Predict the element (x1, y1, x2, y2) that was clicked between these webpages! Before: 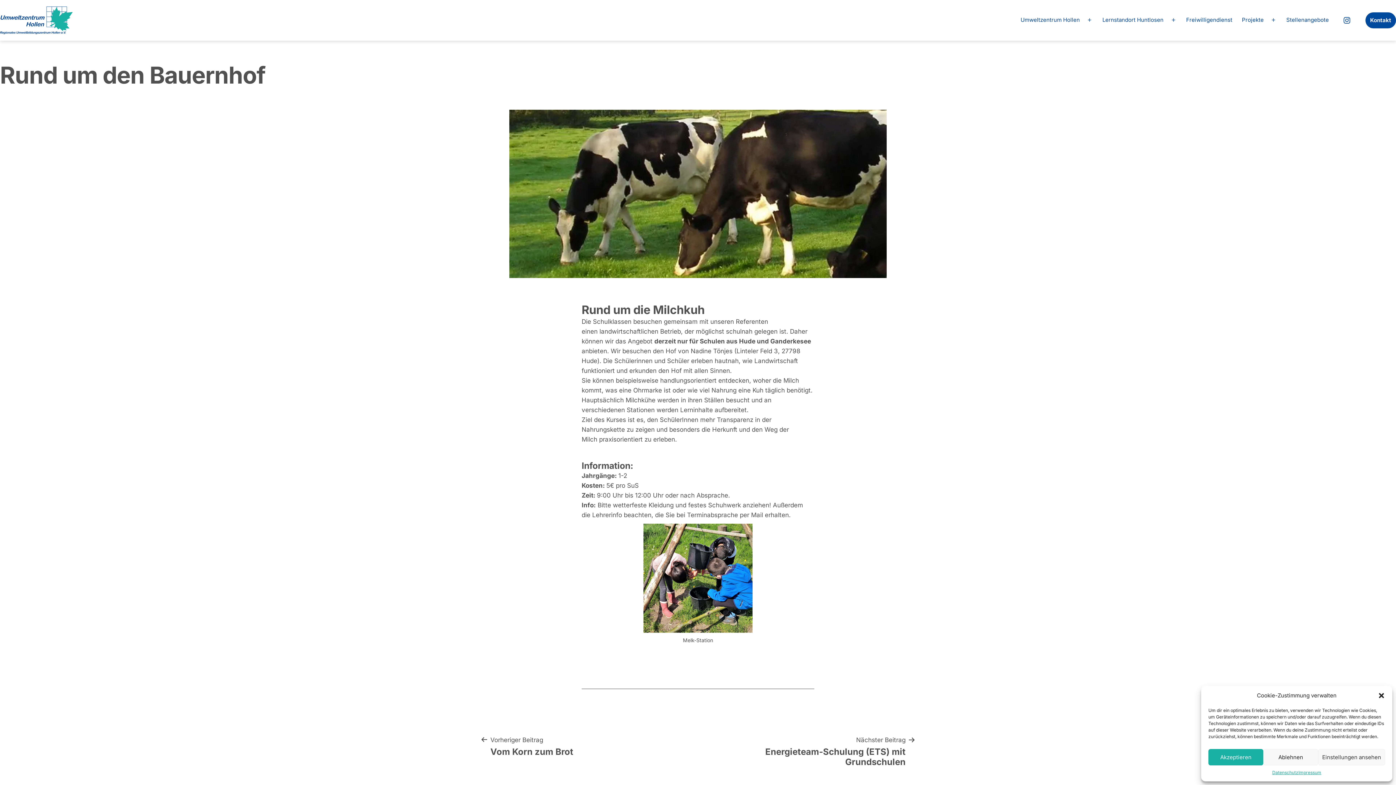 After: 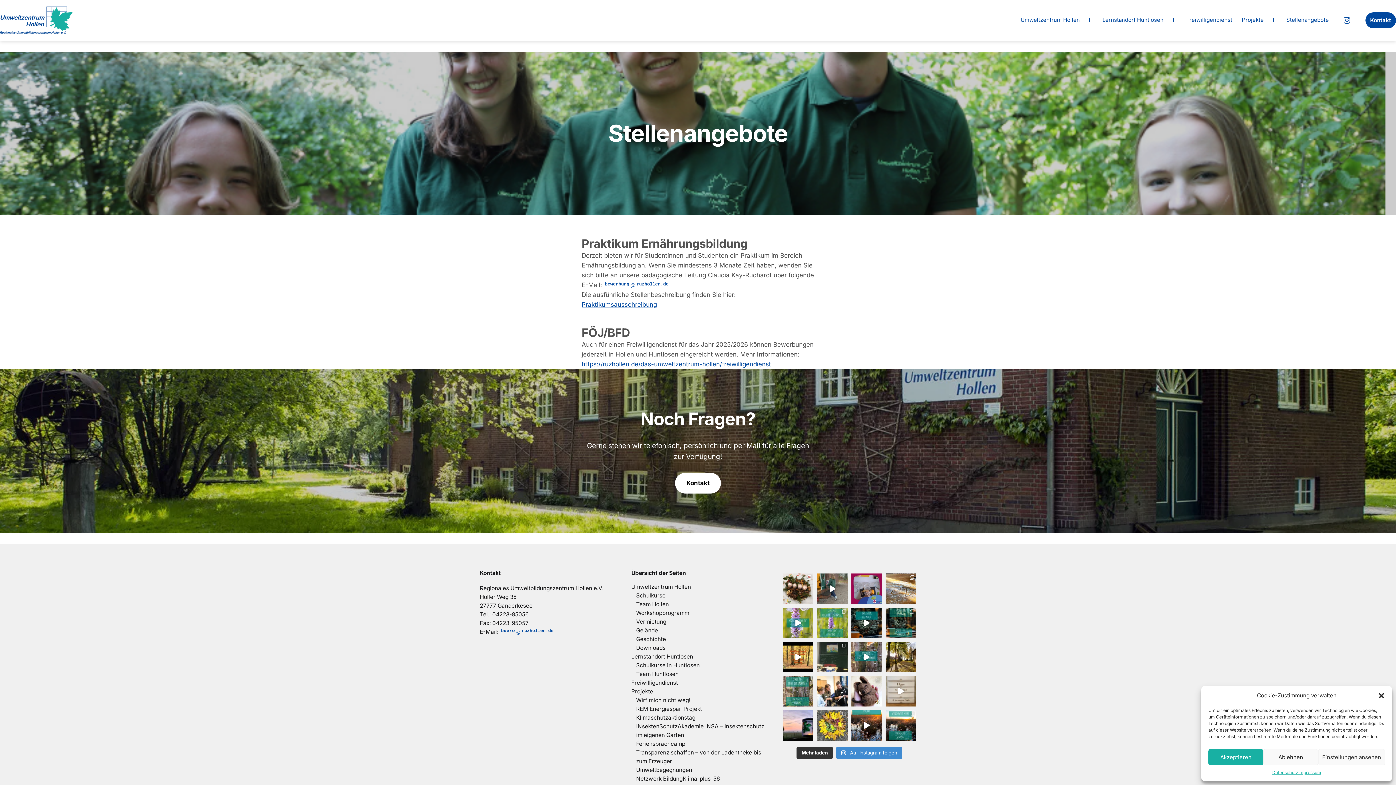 Action: label: Stellenangebote bbox: (1281, 11, 1333, 28)